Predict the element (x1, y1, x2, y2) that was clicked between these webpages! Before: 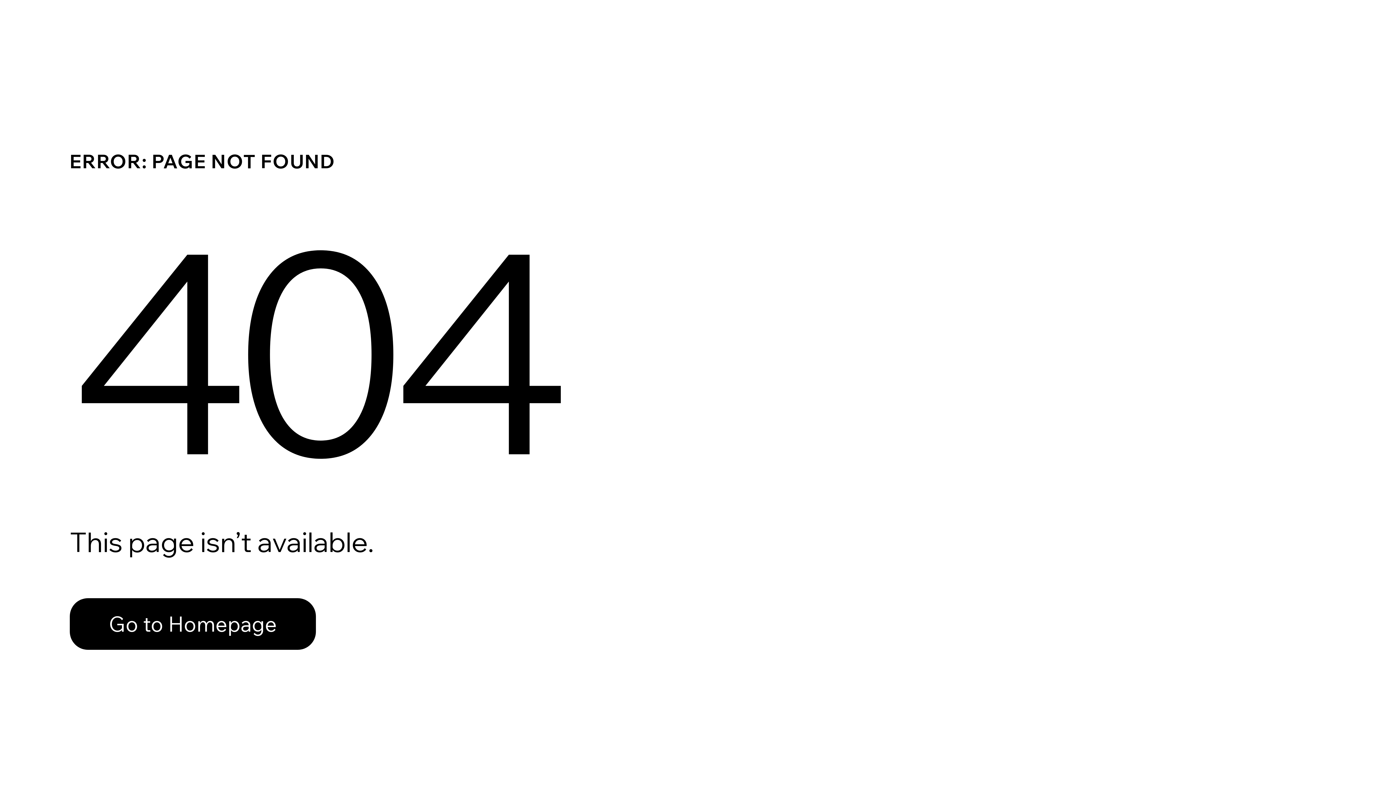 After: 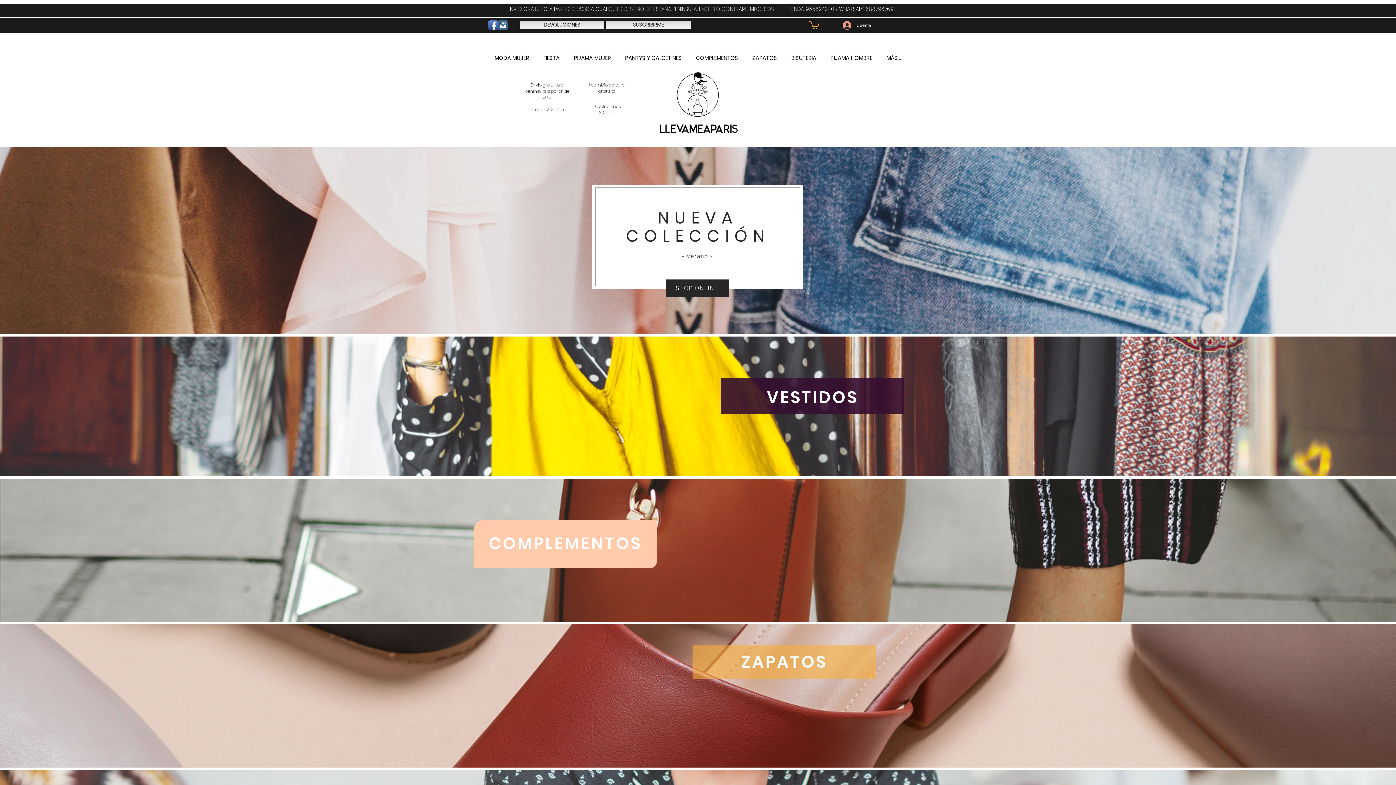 Action: label: Go to Homepage bbox: (69, 582, 768, 659)